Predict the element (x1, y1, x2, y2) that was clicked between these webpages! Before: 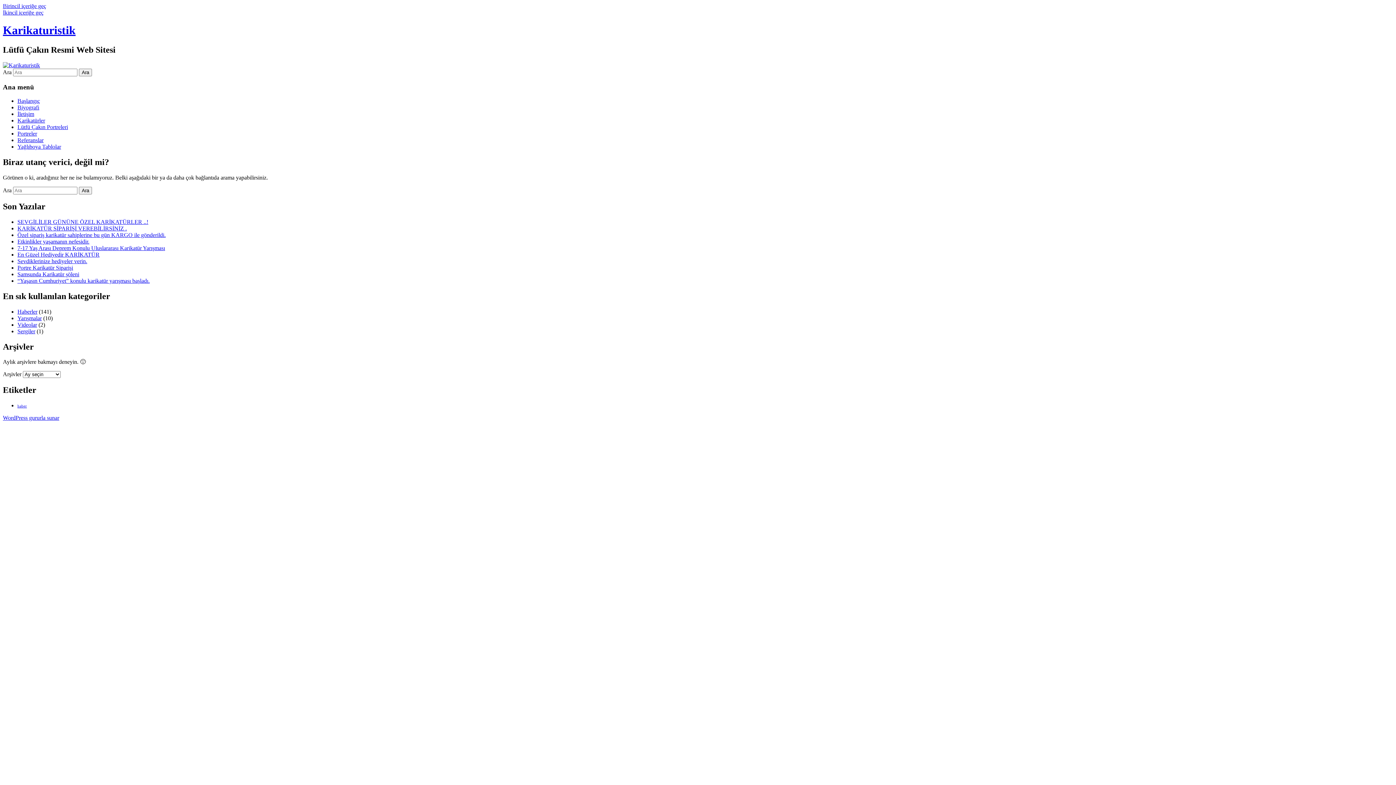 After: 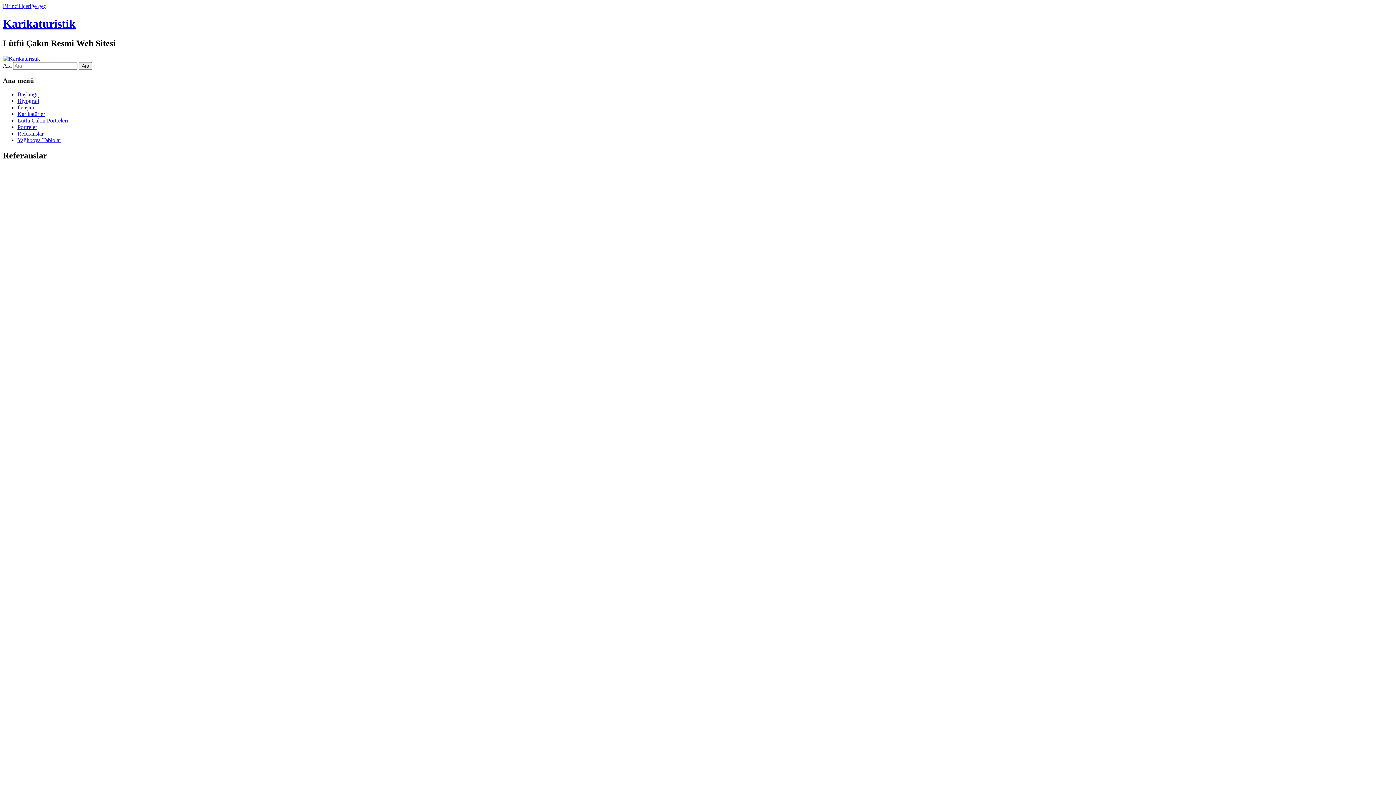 Action: label: Referanslar bbox: (17, 137, 43, 143)